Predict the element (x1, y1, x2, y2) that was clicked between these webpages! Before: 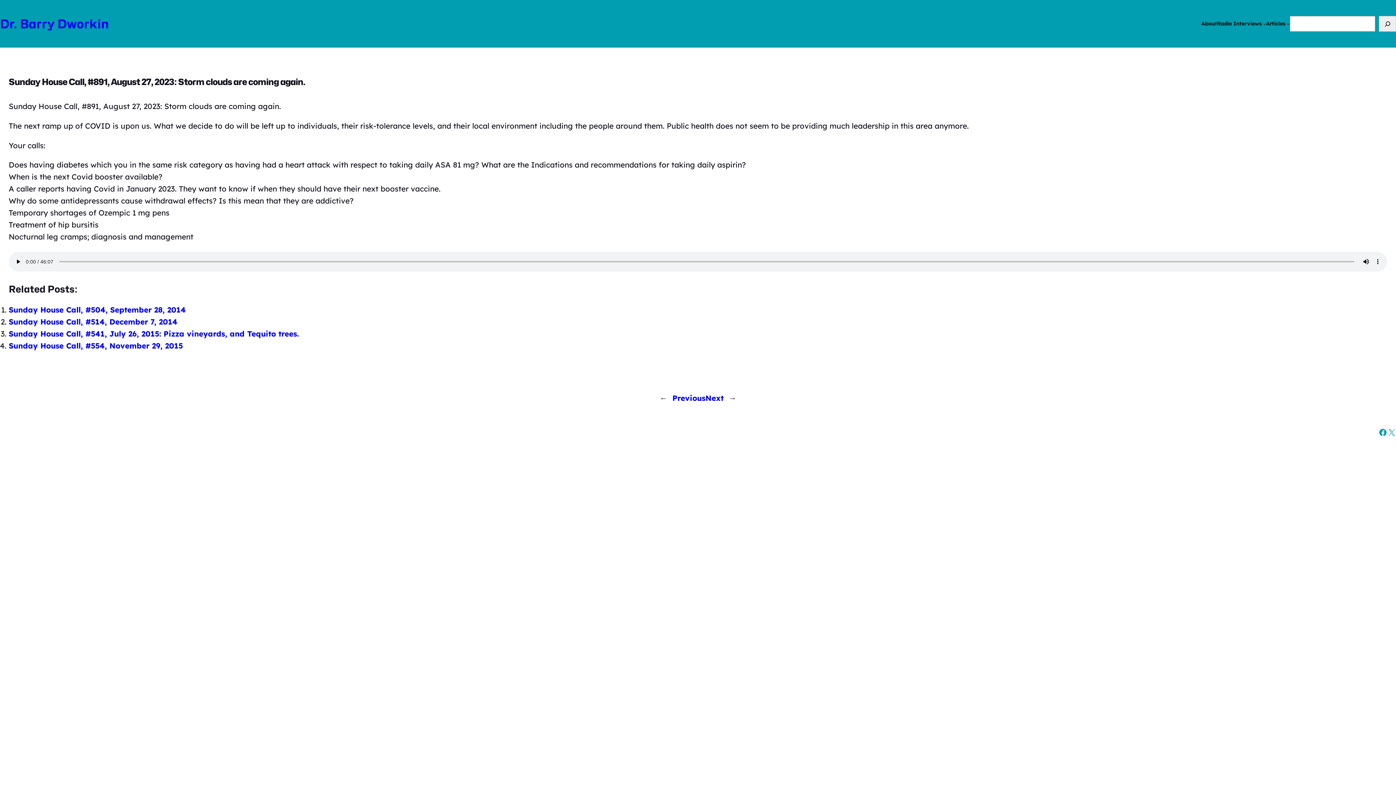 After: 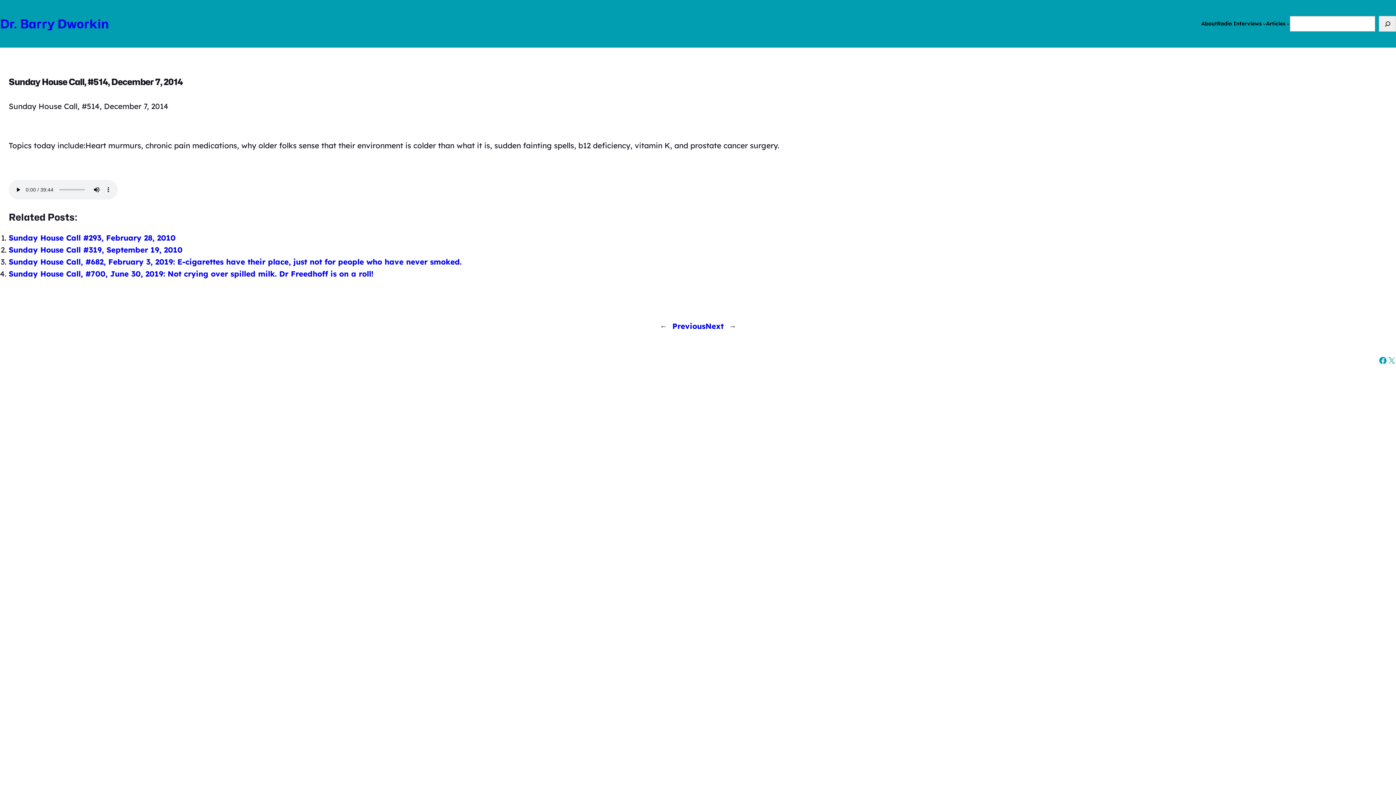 Action: label: Sunday House Call, #514, December 7, 2014 bbox: (8, 317, 177, 326)